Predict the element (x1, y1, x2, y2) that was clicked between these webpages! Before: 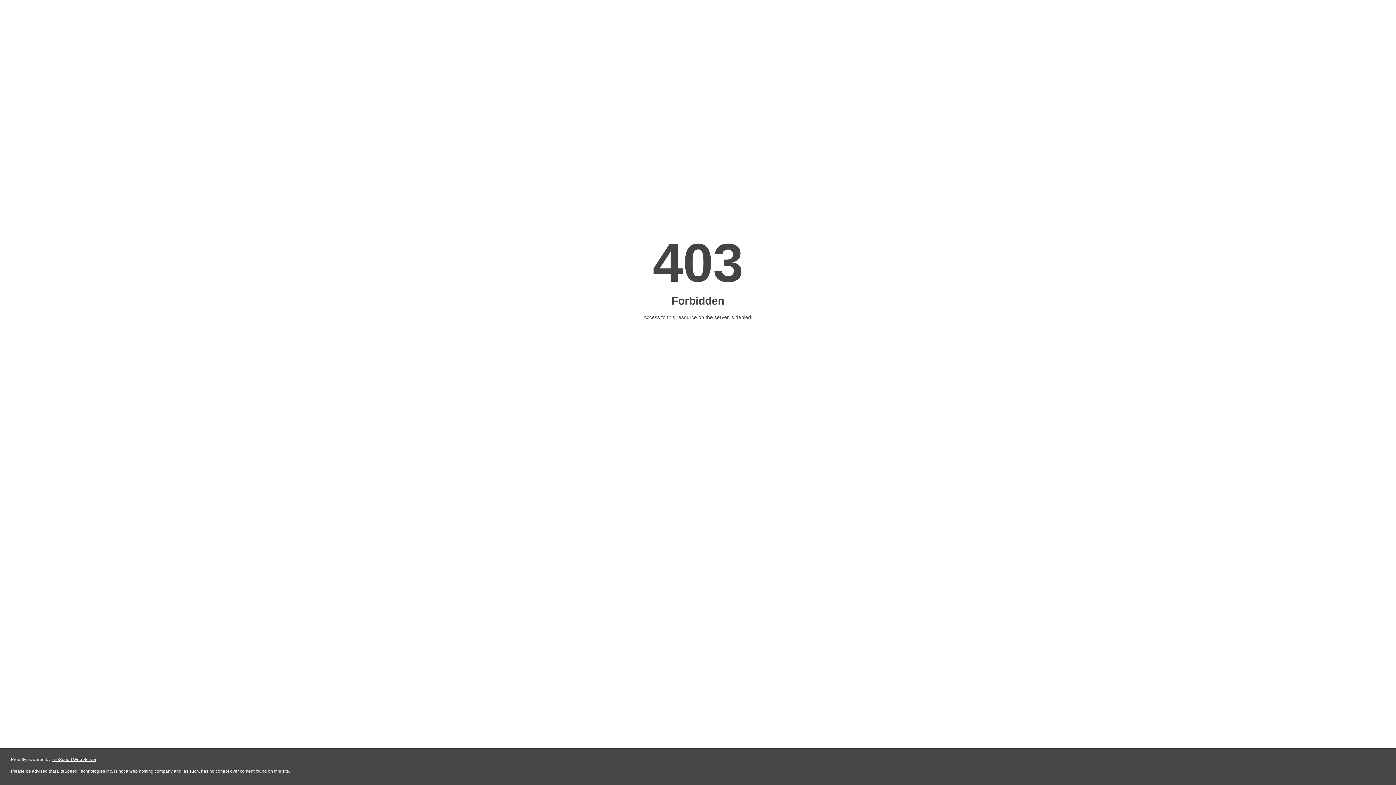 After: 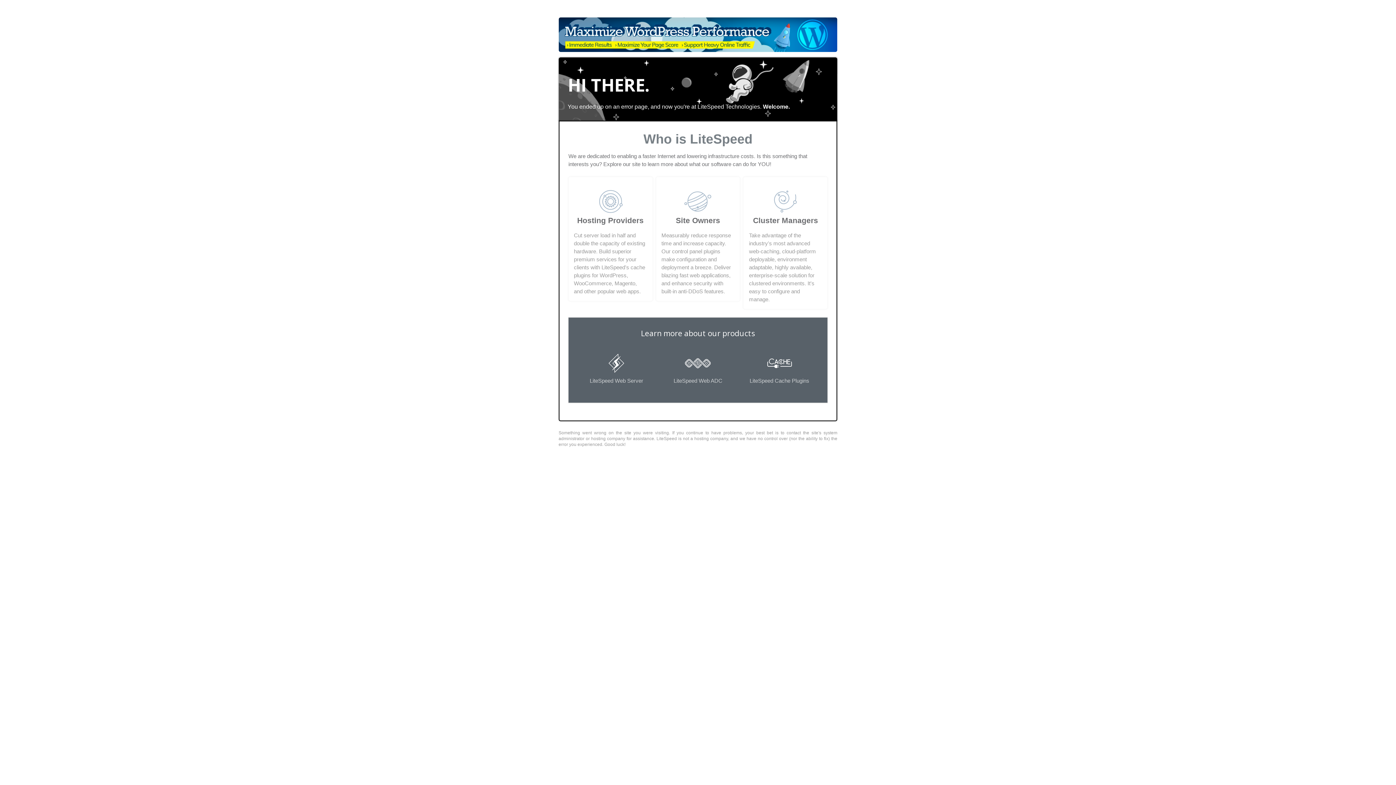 Action: bbox: (51, 757, 96, 762) label: LiteSpeed Web Server